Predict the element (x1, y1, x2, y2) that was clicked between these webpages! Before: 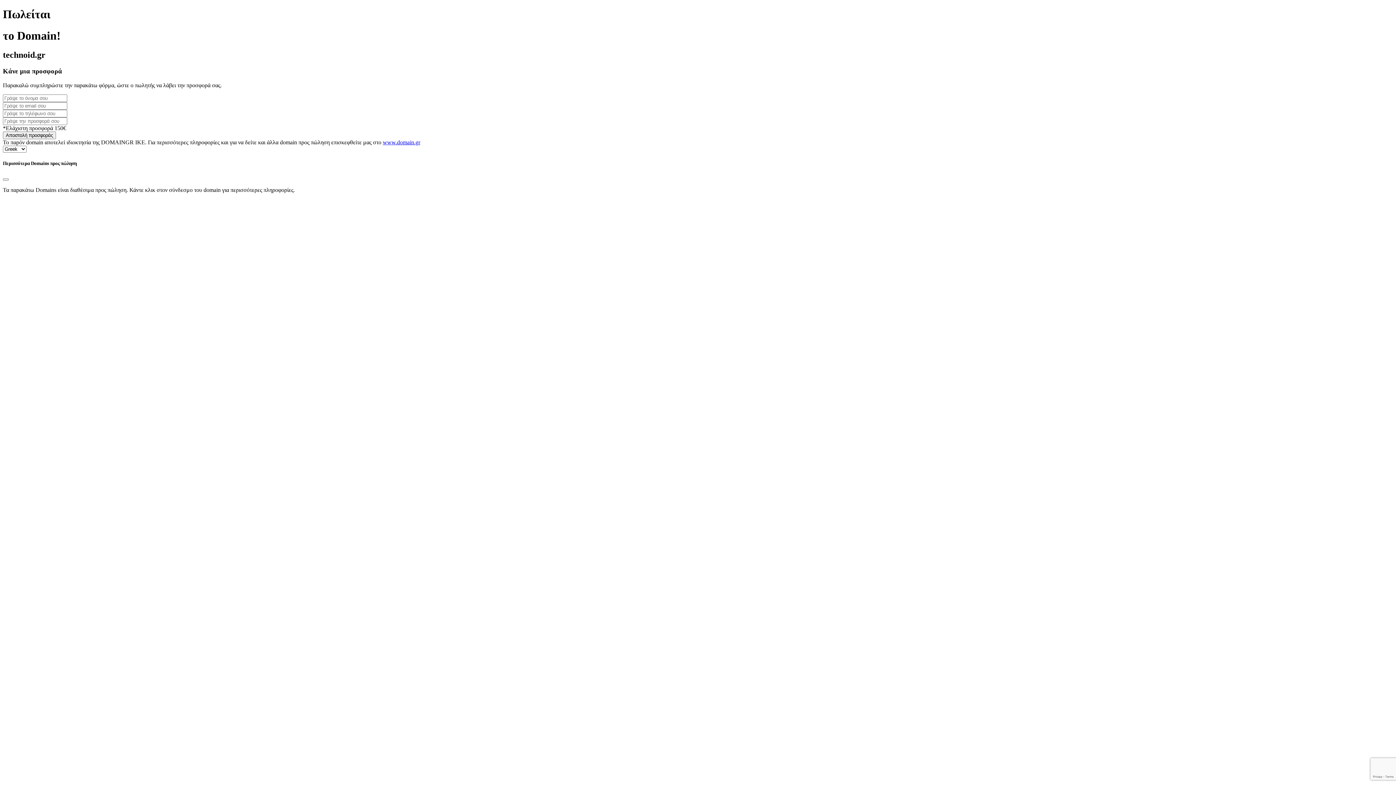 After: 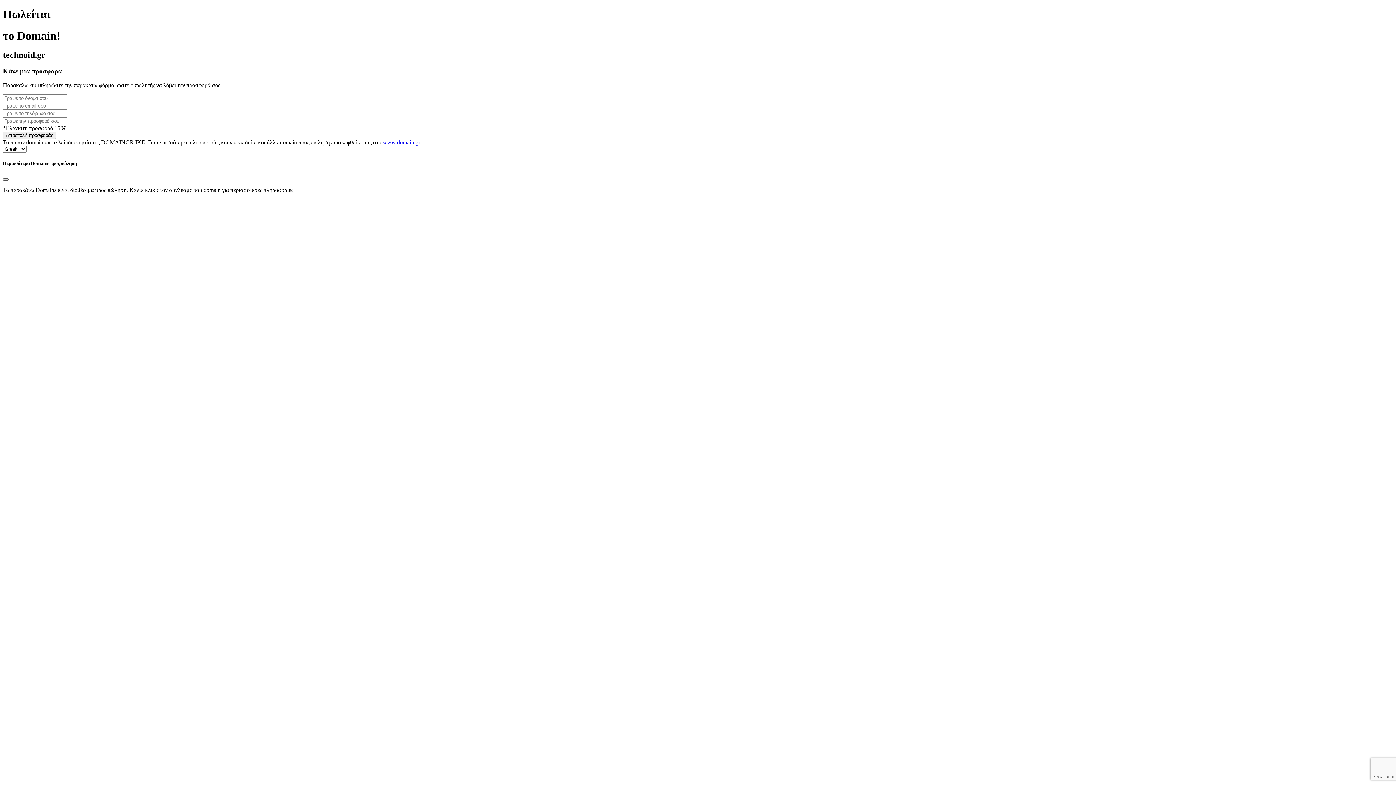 Action: bbox: (2, 178, 8, 180) label: Close